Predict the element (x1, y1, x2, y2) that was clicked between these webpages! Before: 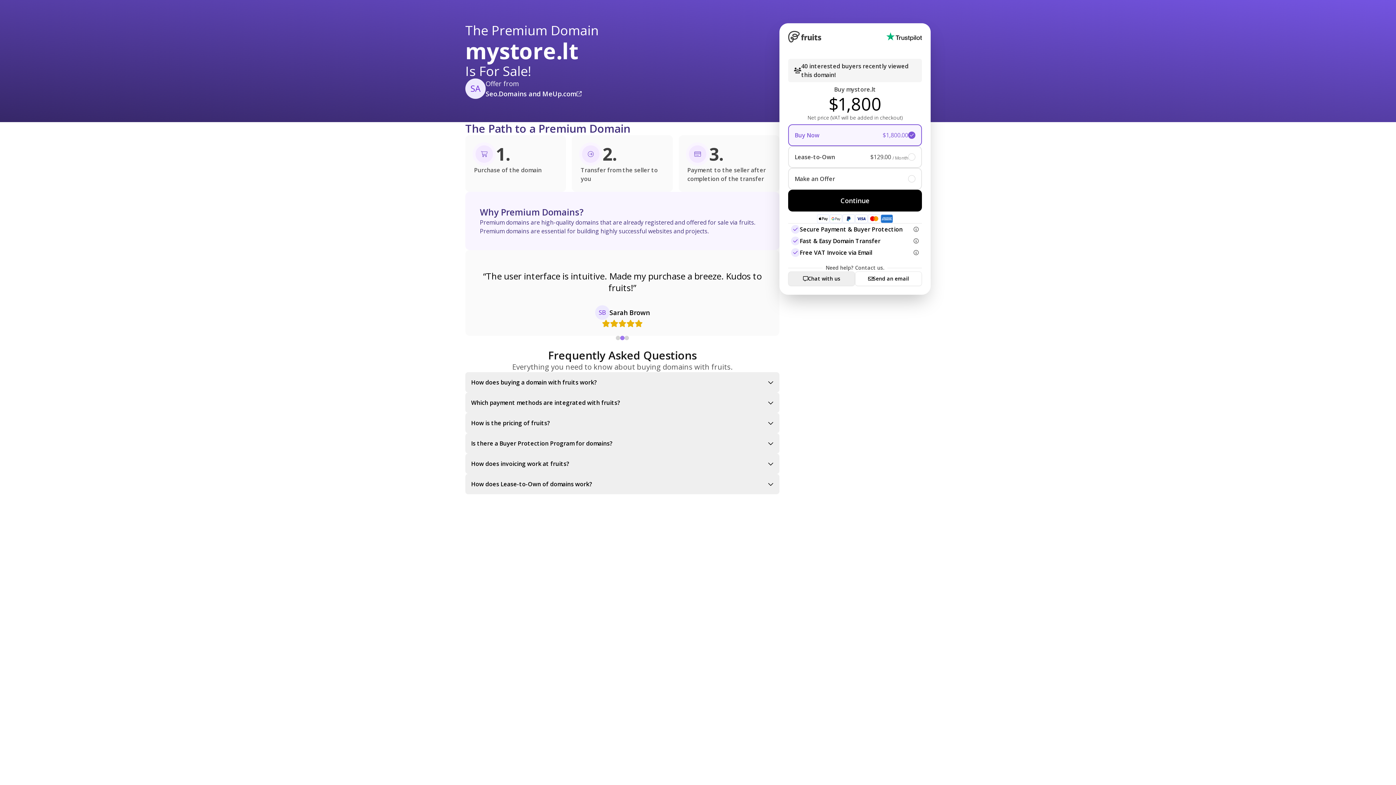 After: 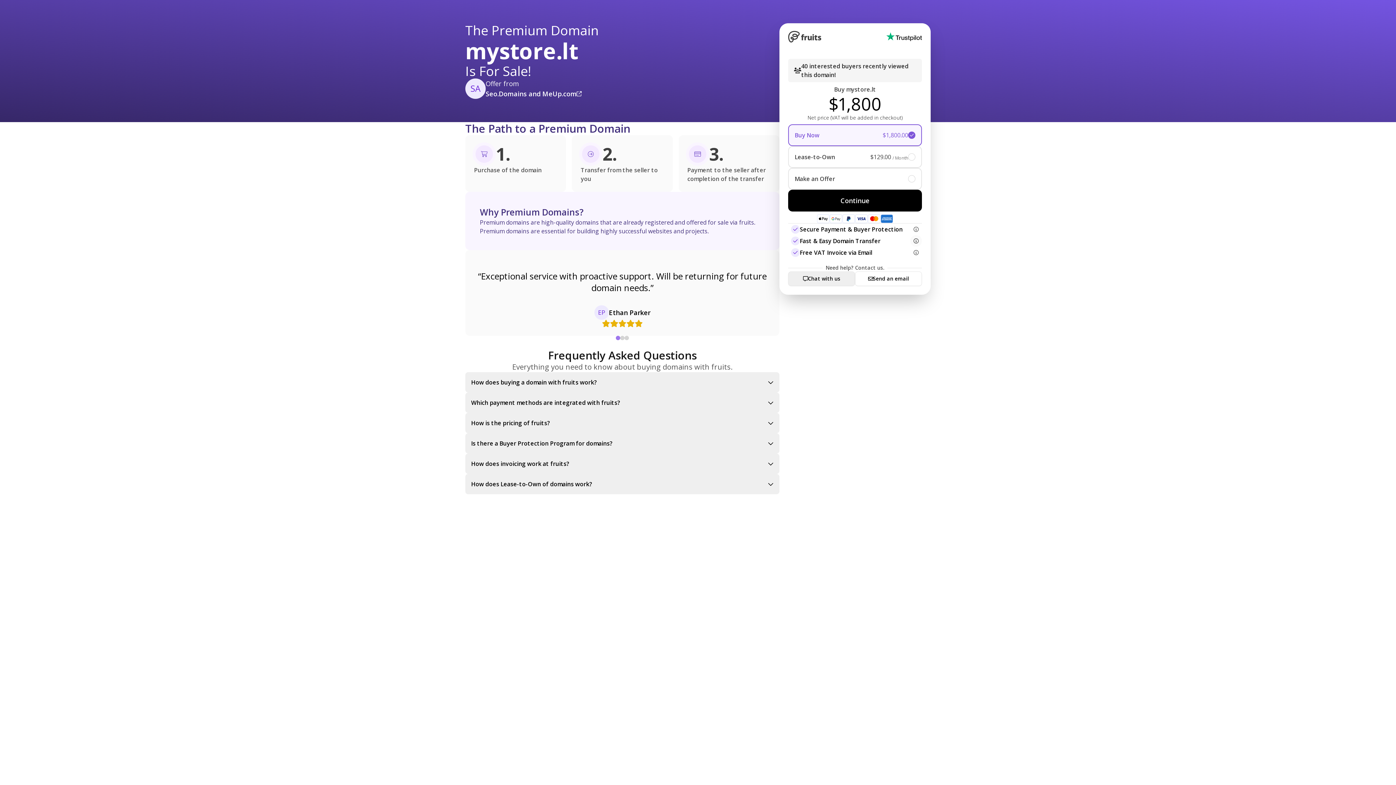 Action: bbox: (910, 235, 922, 246)